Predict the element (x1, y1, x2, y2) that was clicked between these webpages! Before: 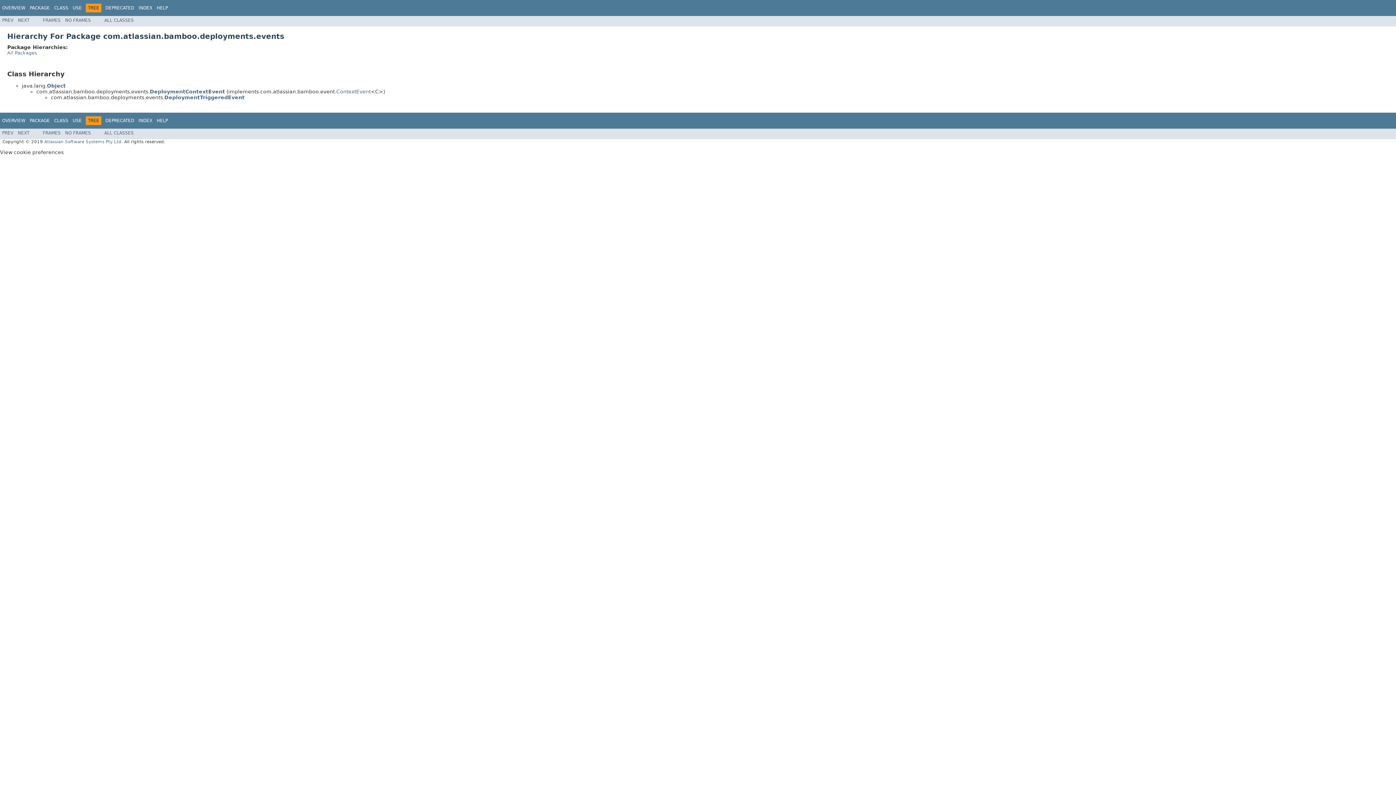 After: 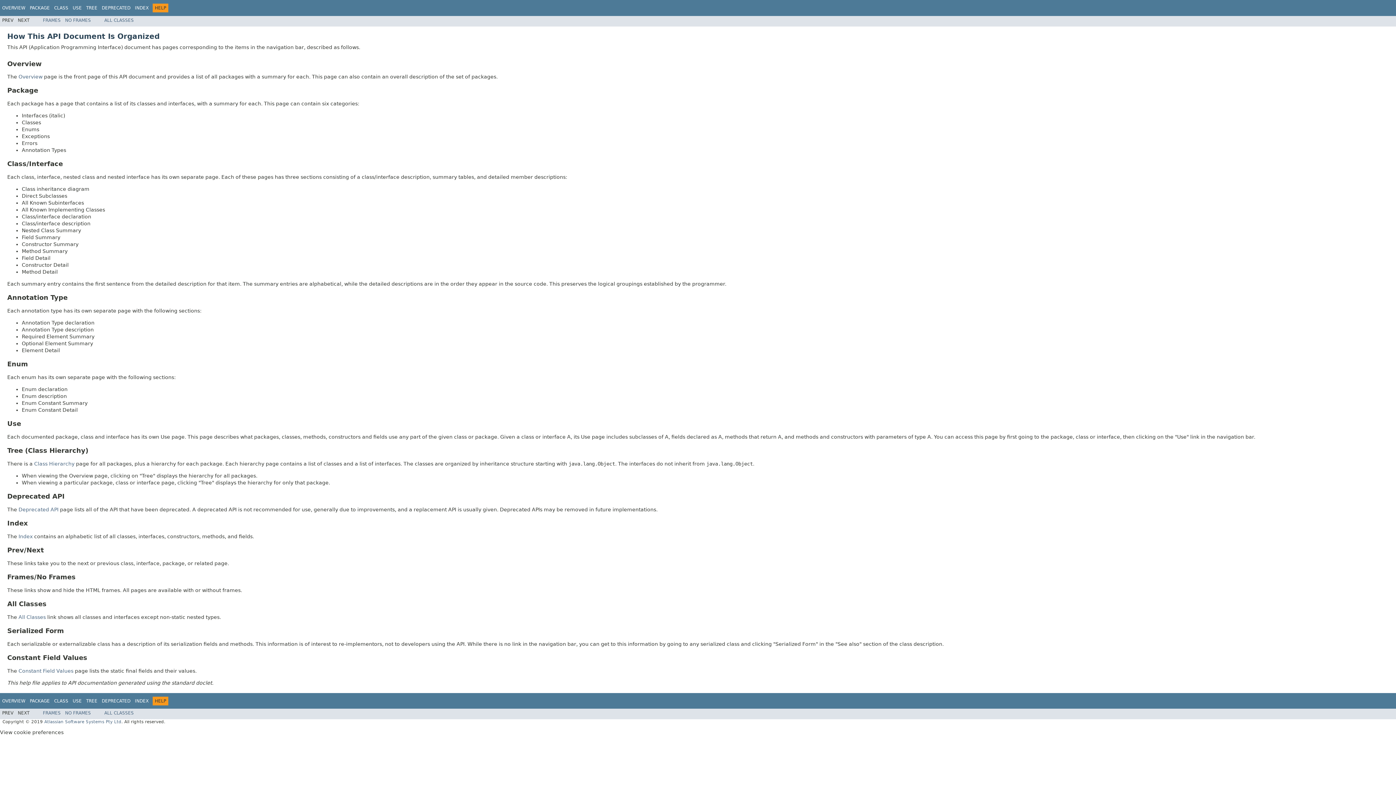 Action: bbox: (156, 118, 168, 123) label: HELP